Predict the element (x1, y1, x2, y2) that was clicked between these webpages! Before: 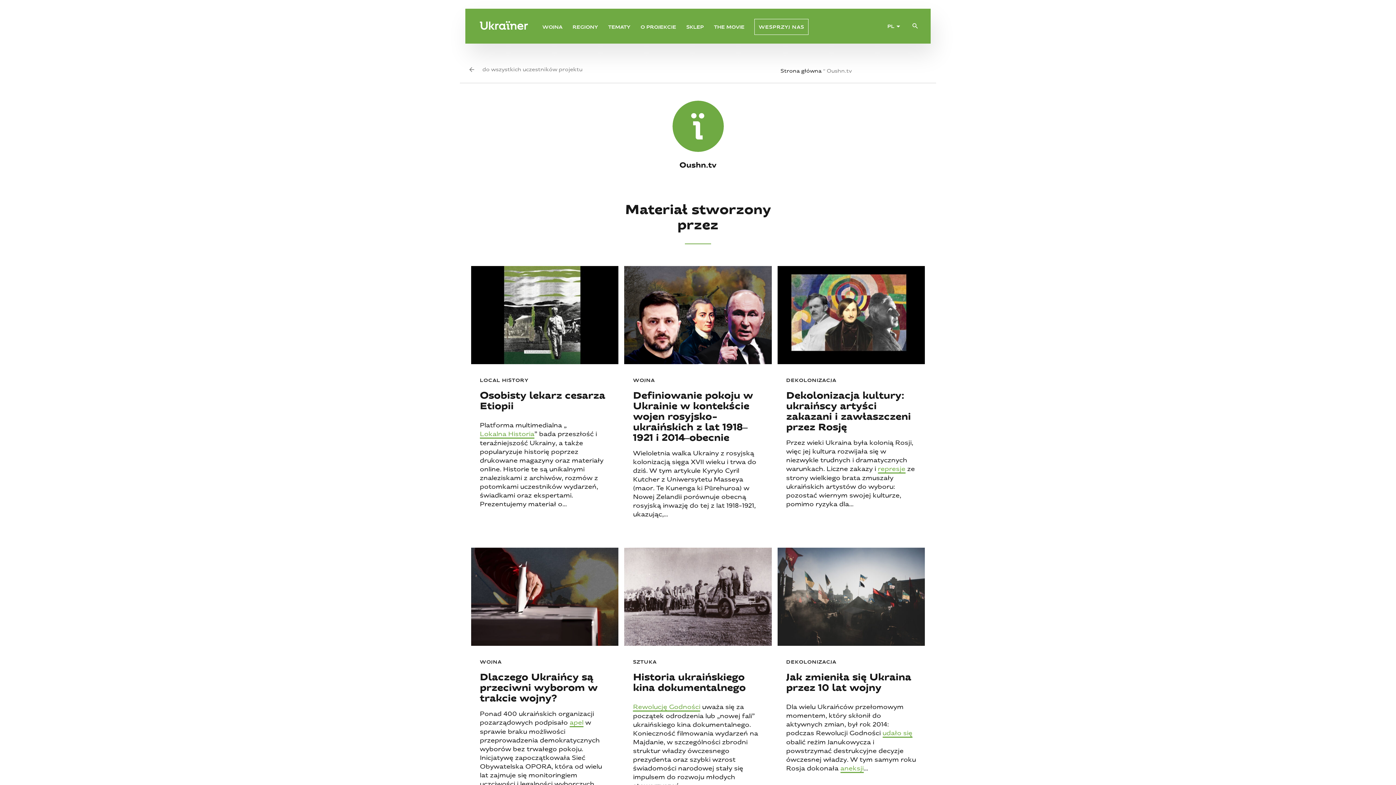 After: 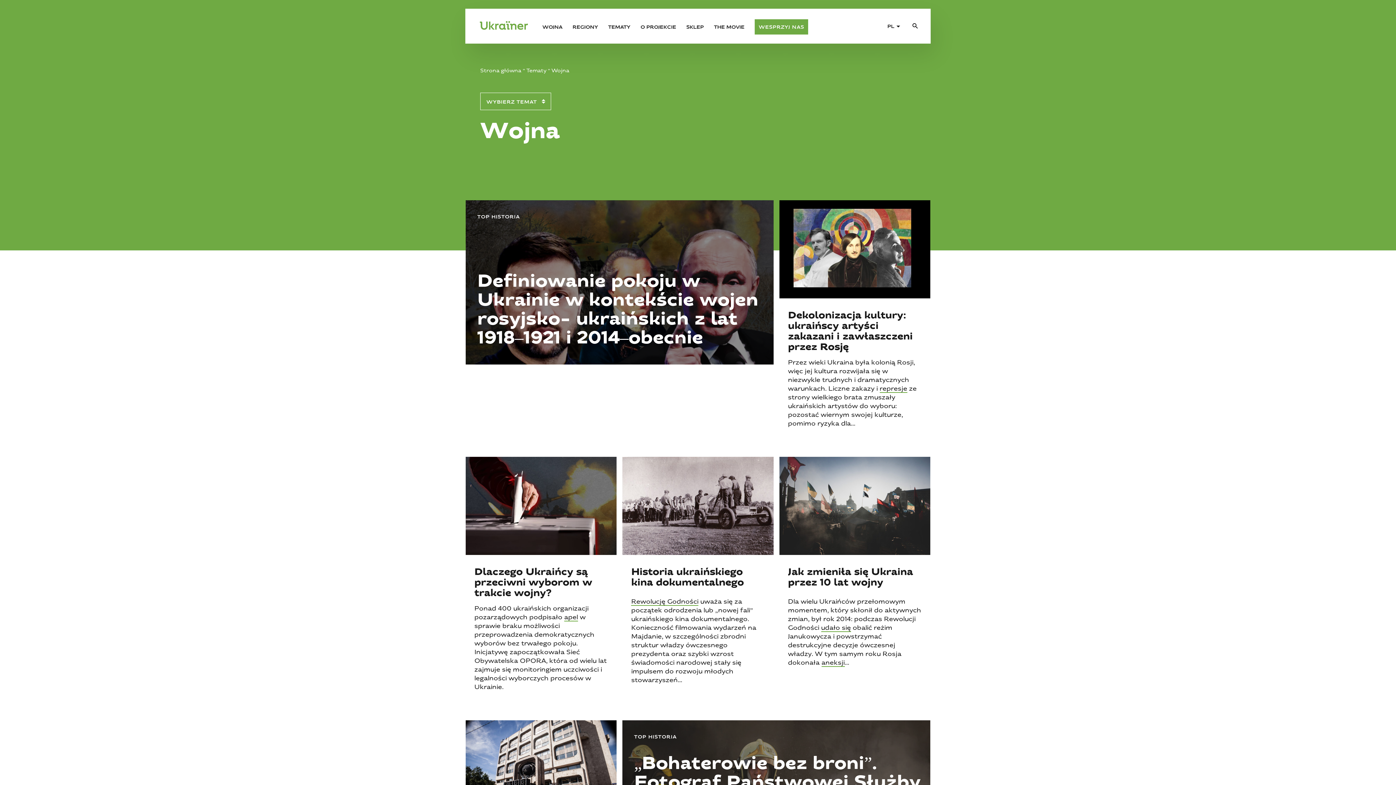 Action: bbox: (471, 658, 510, 665) label: WOJNA